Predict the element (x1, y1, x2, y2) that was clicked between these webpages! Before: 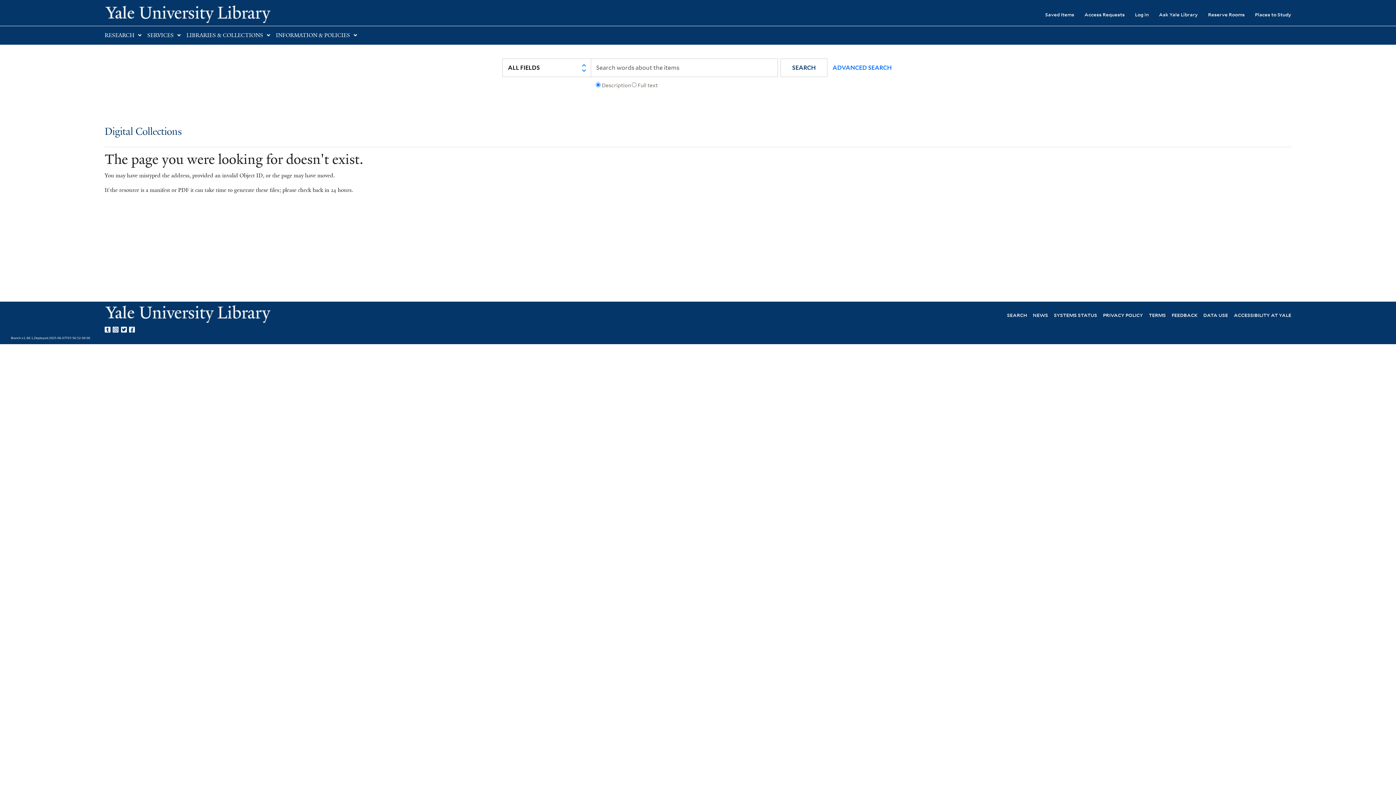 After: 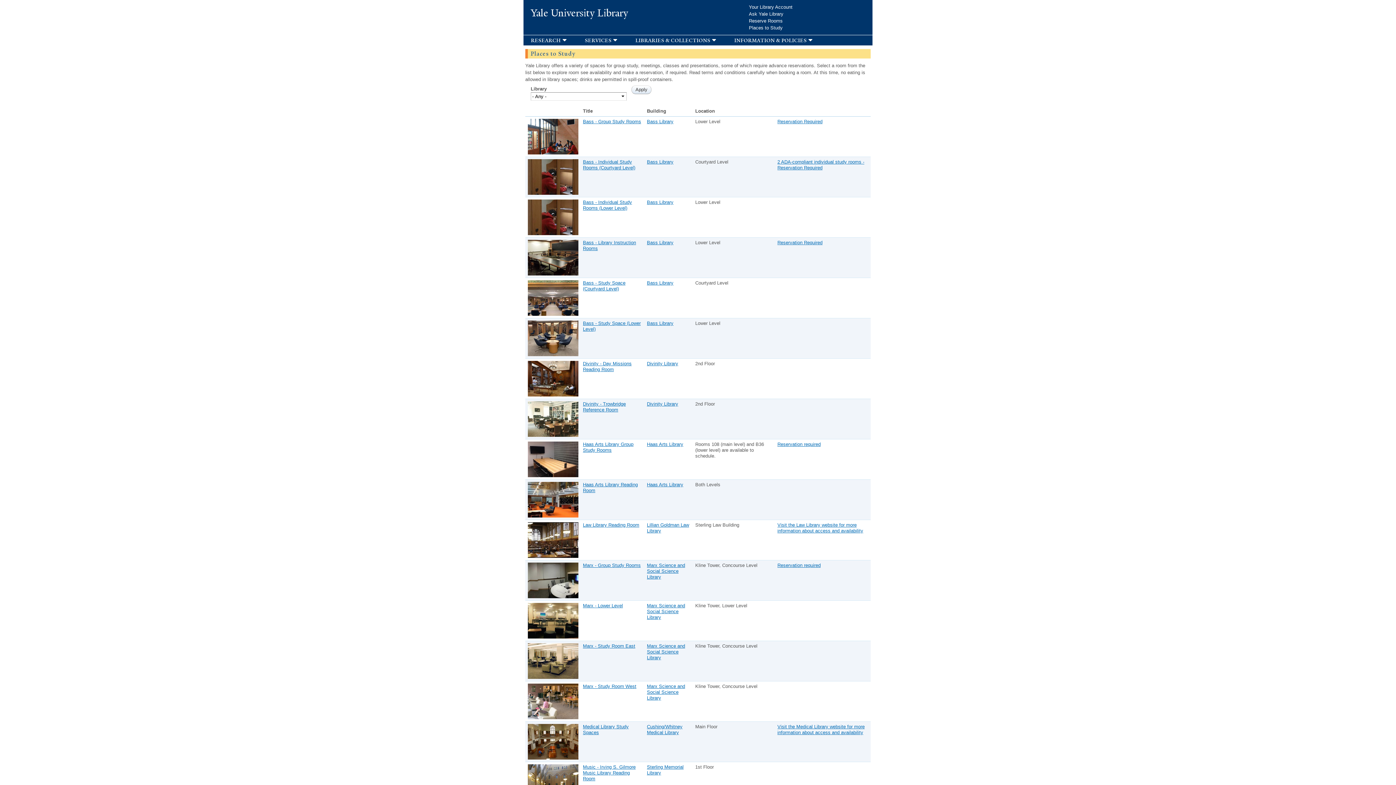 Action: label: Places to Study bbox: (1245, 6, 1291, 22)